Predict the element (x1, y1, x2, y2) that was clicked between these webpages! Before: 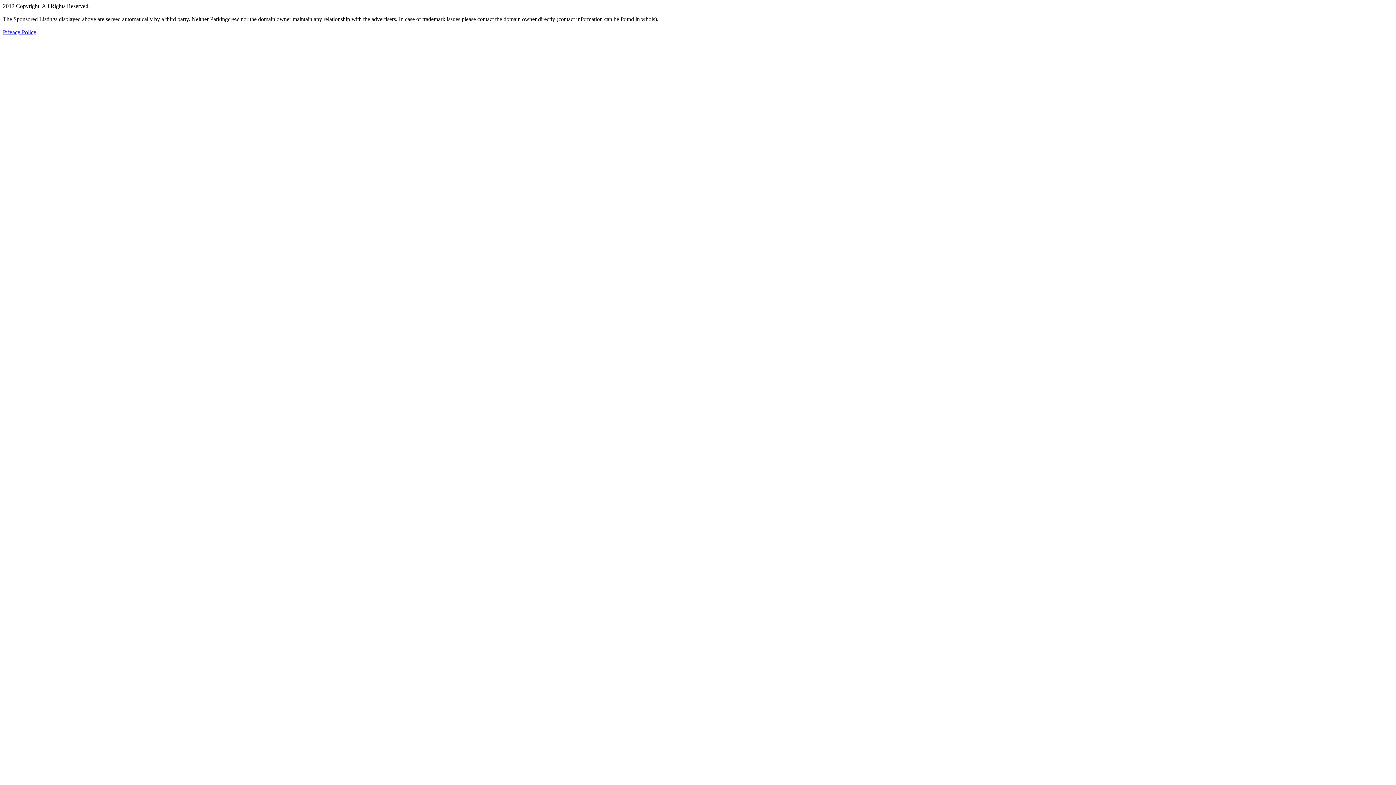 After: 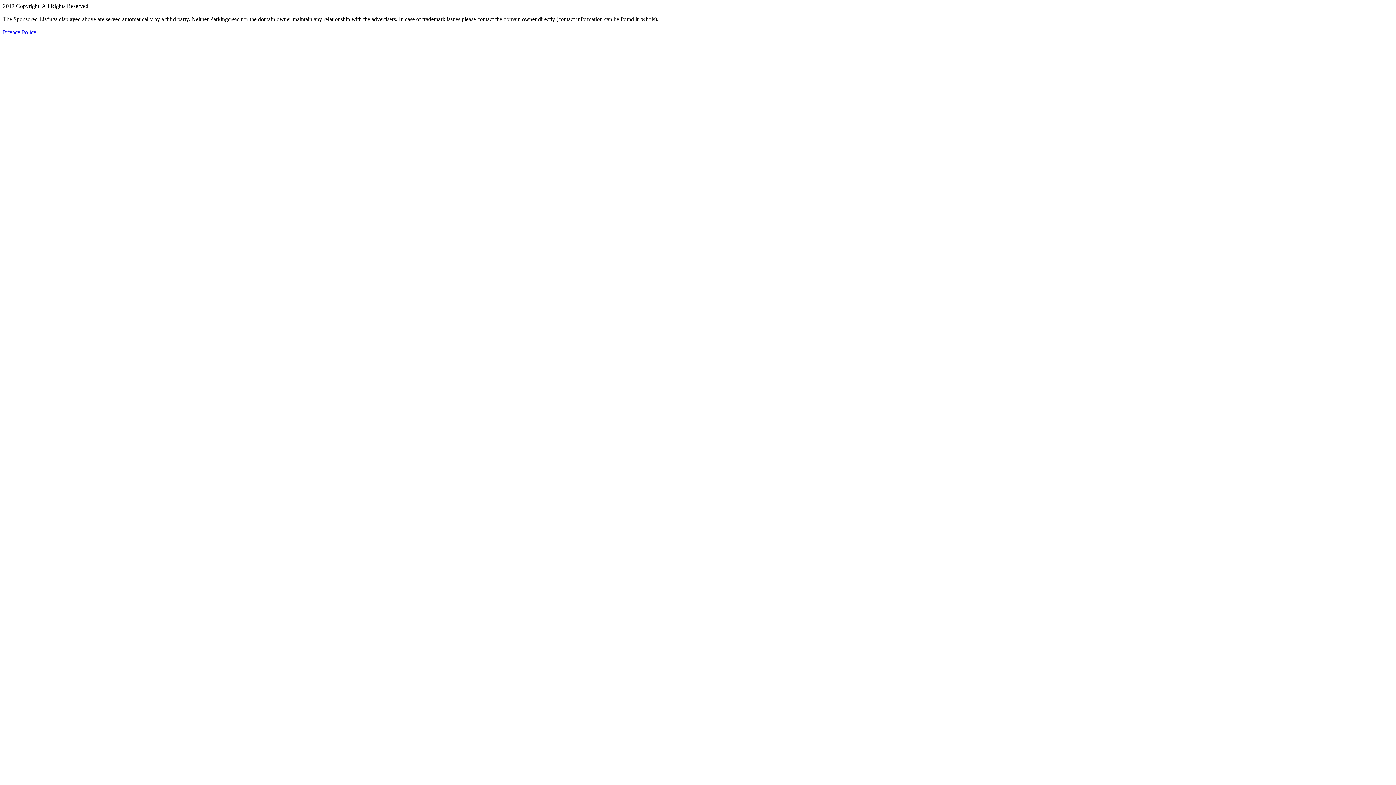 Action: label: Privacy Policy bbox: (2, 29, 36, 35)